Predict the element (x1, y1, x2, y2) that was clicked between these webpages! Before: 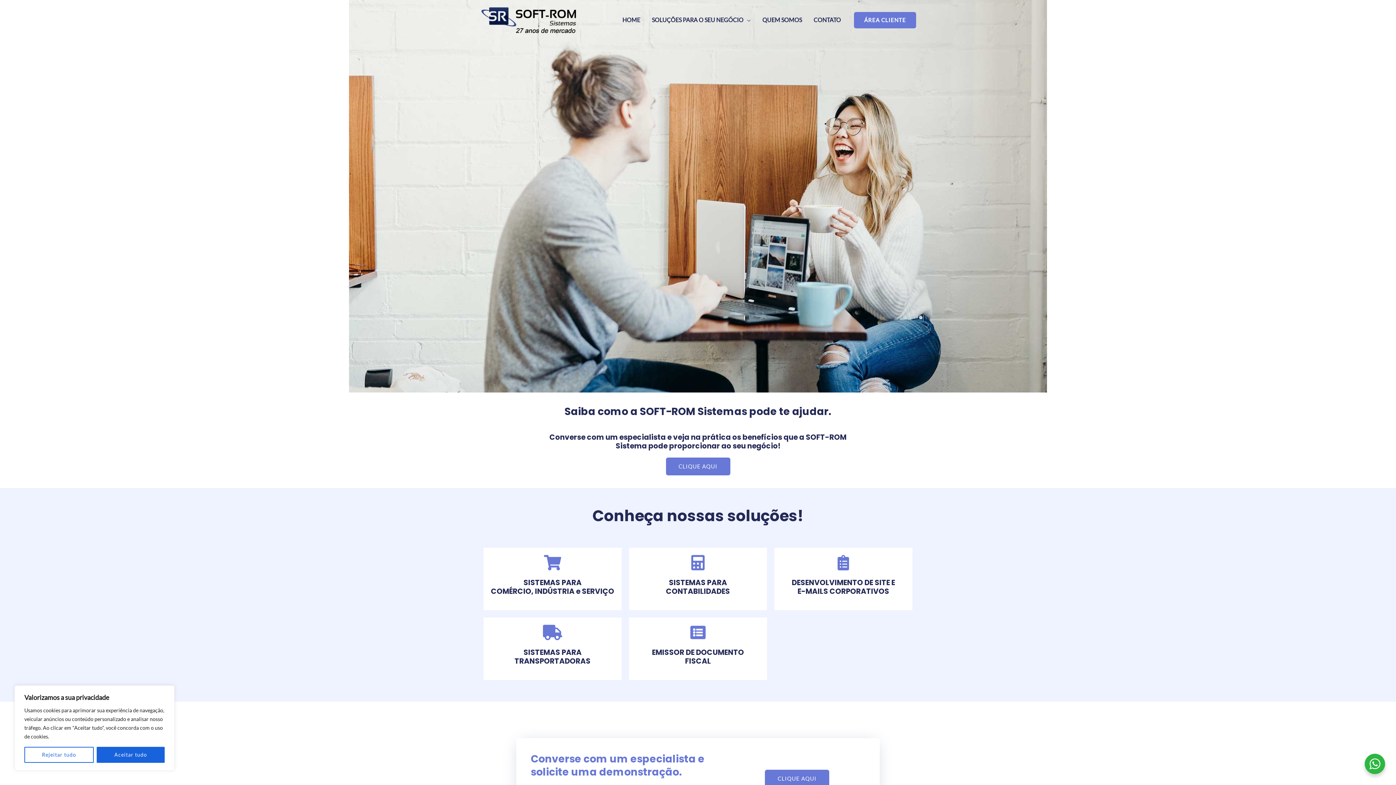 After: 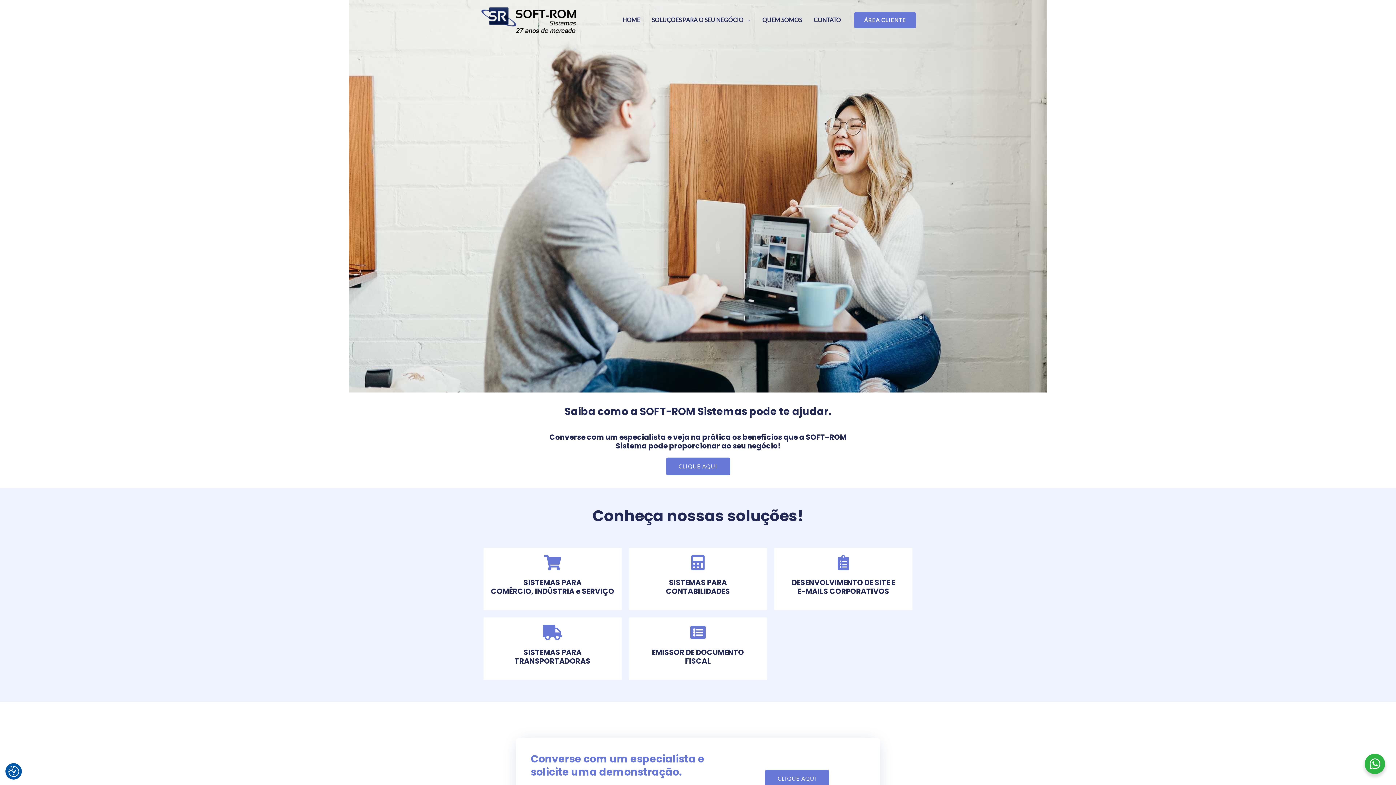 Action: label: Rejeitar tudo bbox: (24, 747, 93, 763)